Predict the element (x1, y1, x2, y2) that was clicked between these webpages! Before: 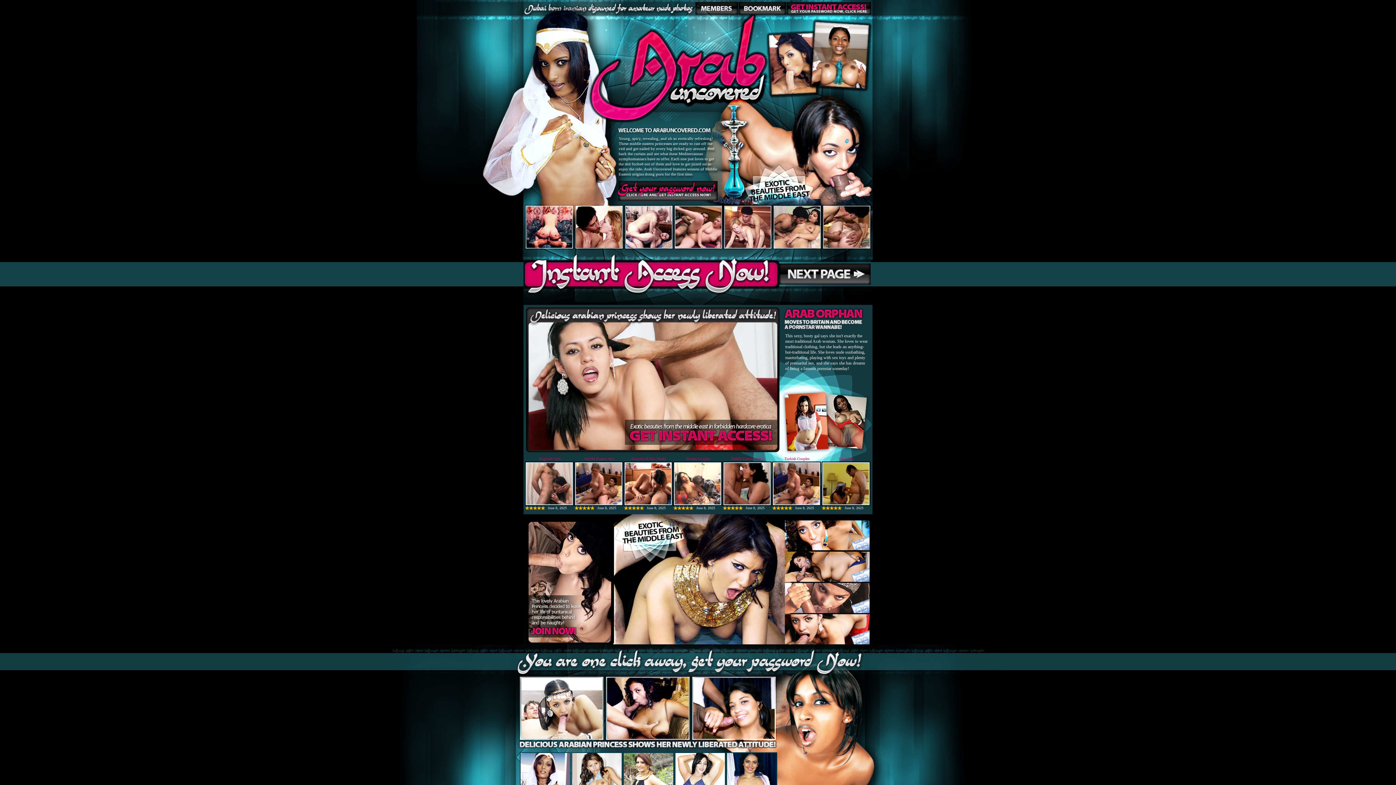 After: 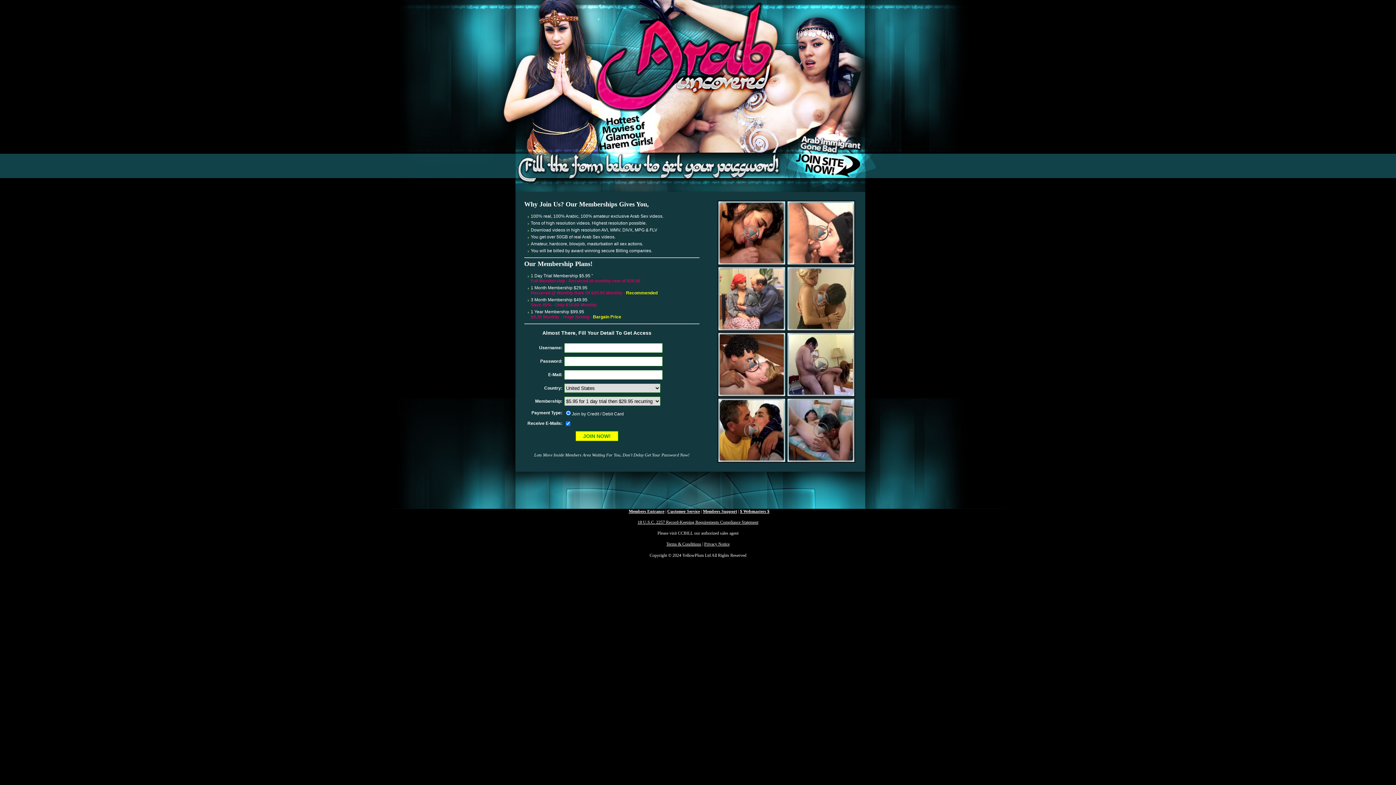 Action: bbox: (523, 260, 779, 305)